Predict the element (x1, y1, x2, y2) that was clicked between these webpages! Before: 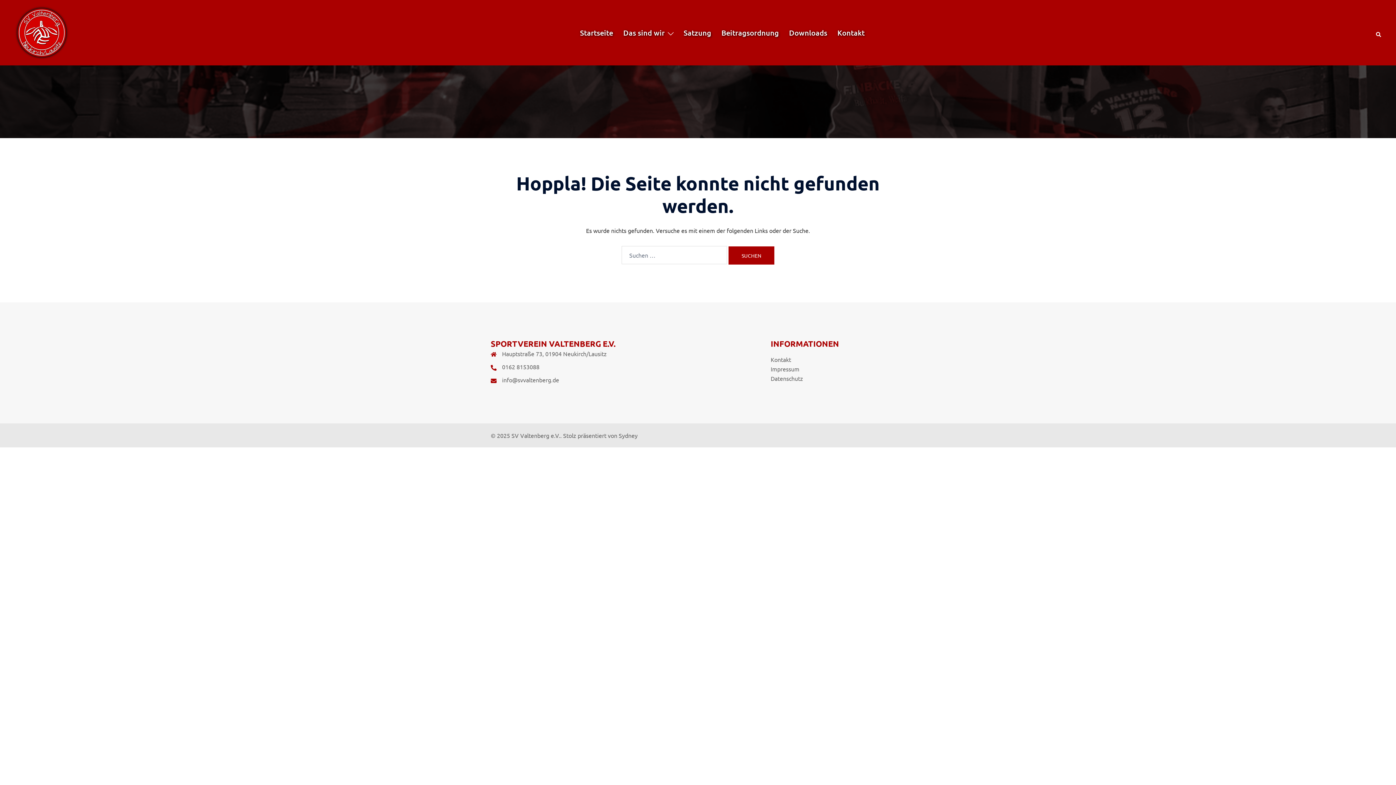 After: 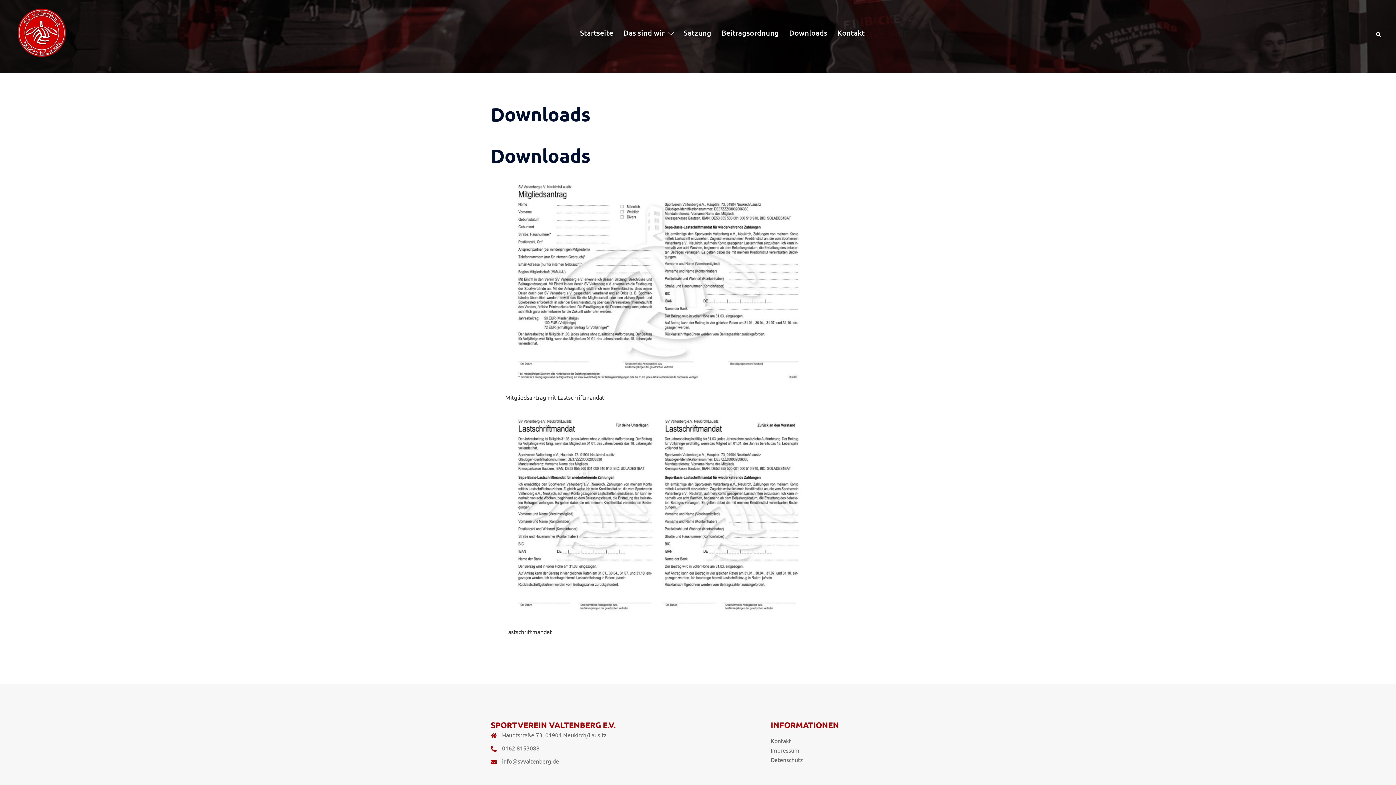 Action: label: Downloads bbox: (789, 26, 827, 38)